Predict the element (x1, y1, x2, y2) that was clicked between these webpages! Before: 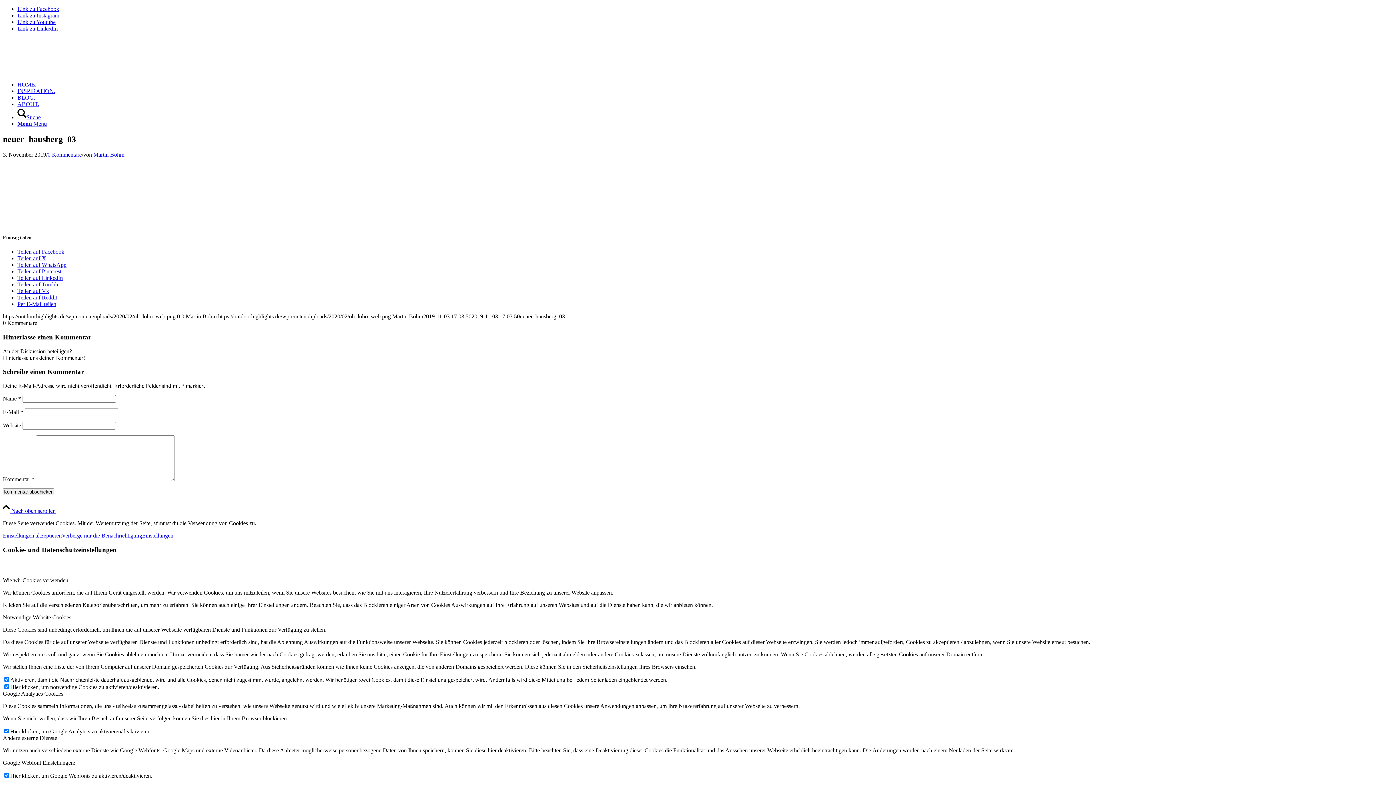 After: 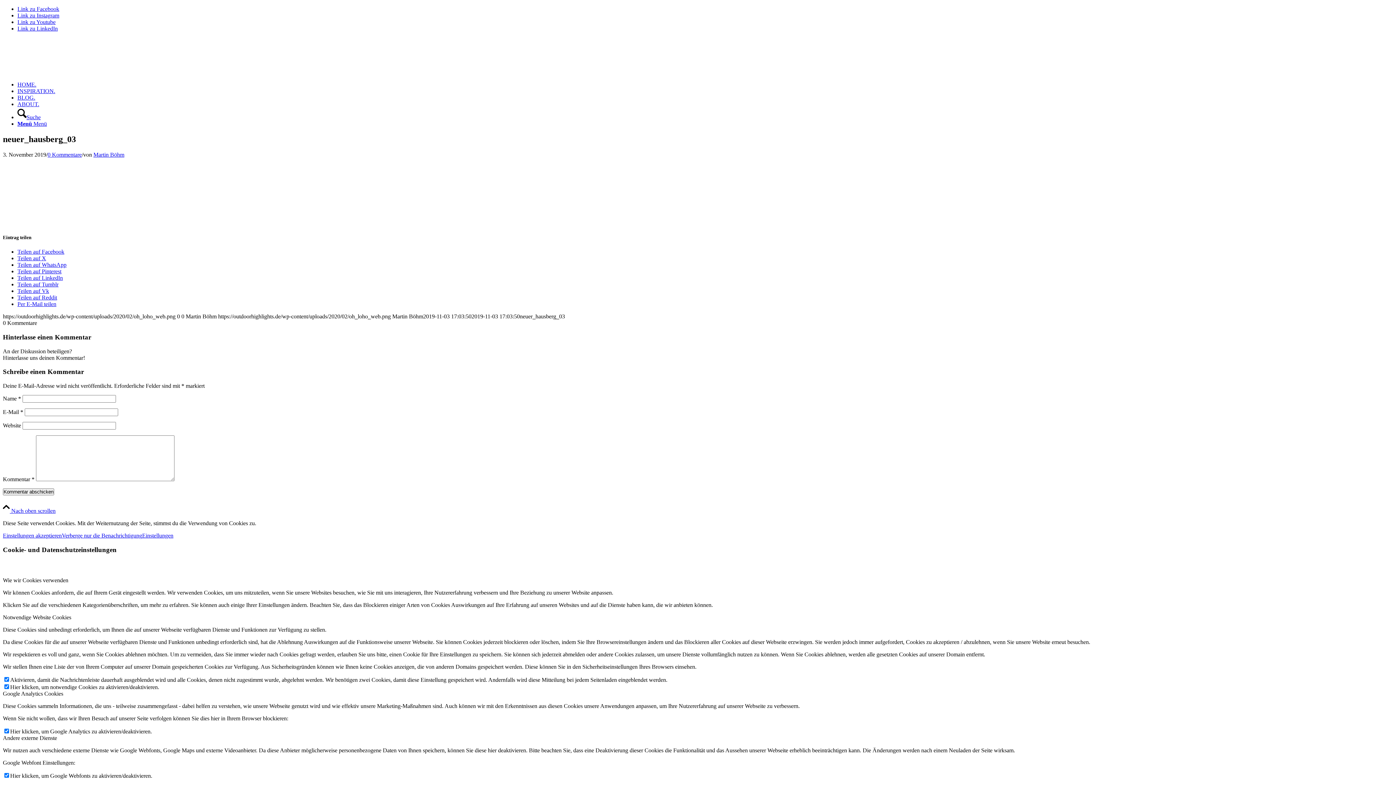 Action: bbox: (17, 288, 49, 294) label: Teilen auf Vk